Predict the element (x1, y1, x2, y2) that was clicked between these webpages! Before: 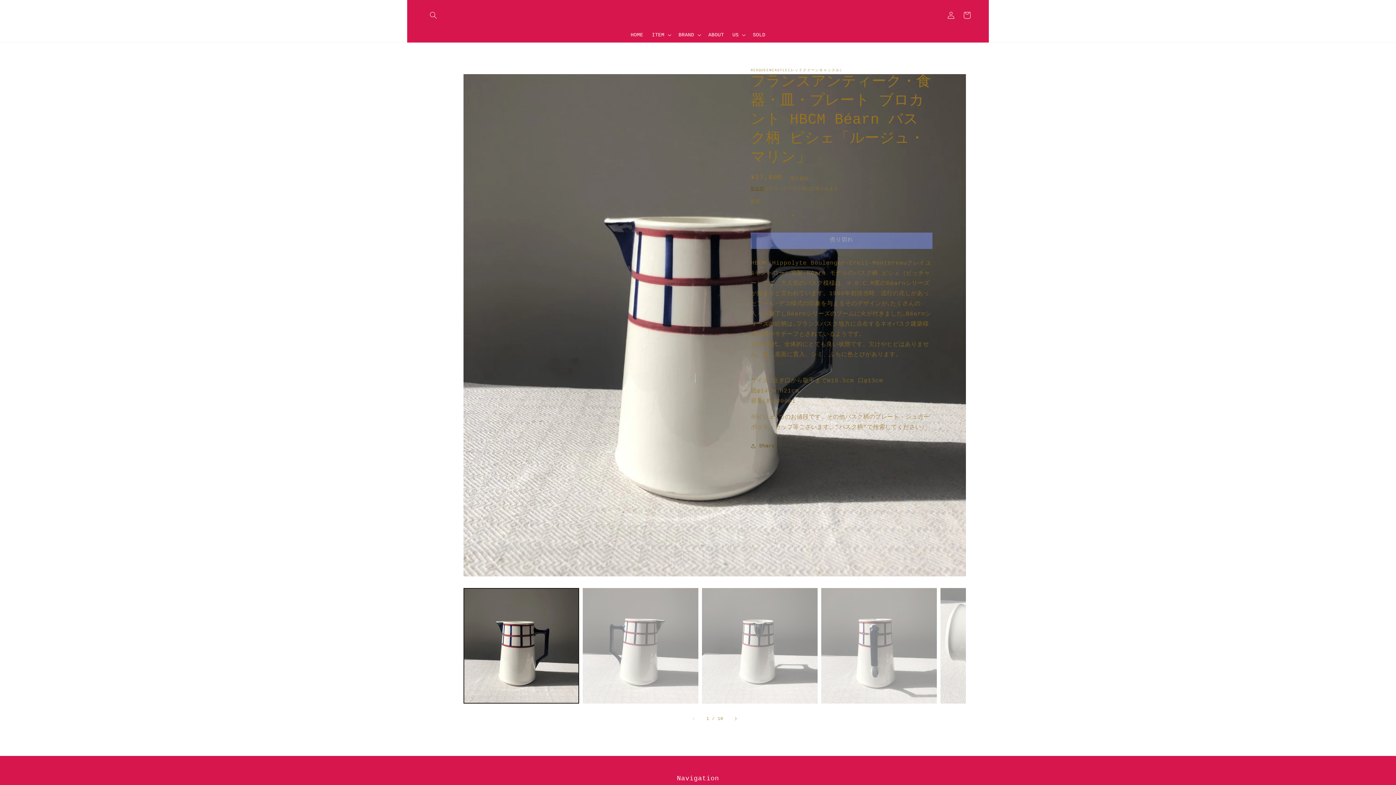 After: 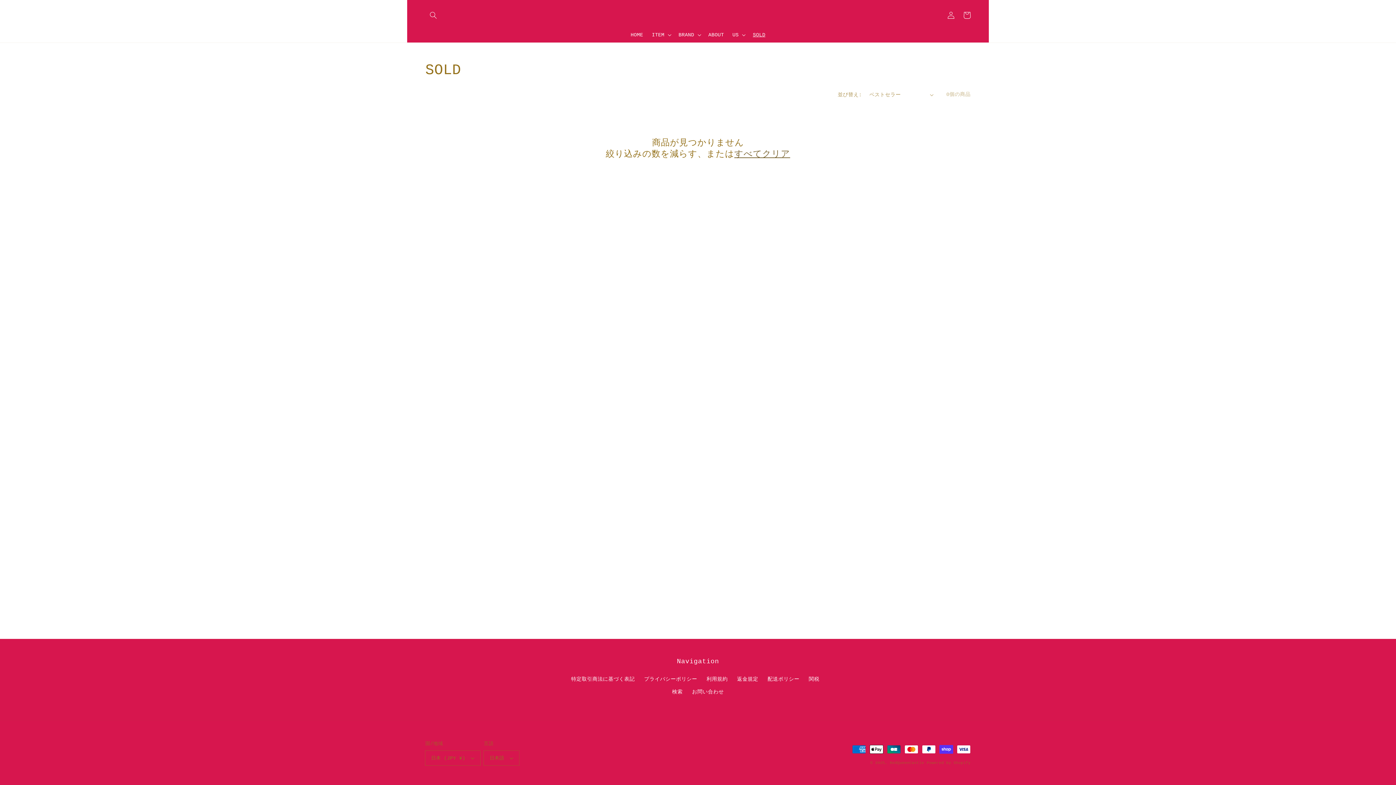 Action: bbox: (748, 27, 769, 42) label: SOLD